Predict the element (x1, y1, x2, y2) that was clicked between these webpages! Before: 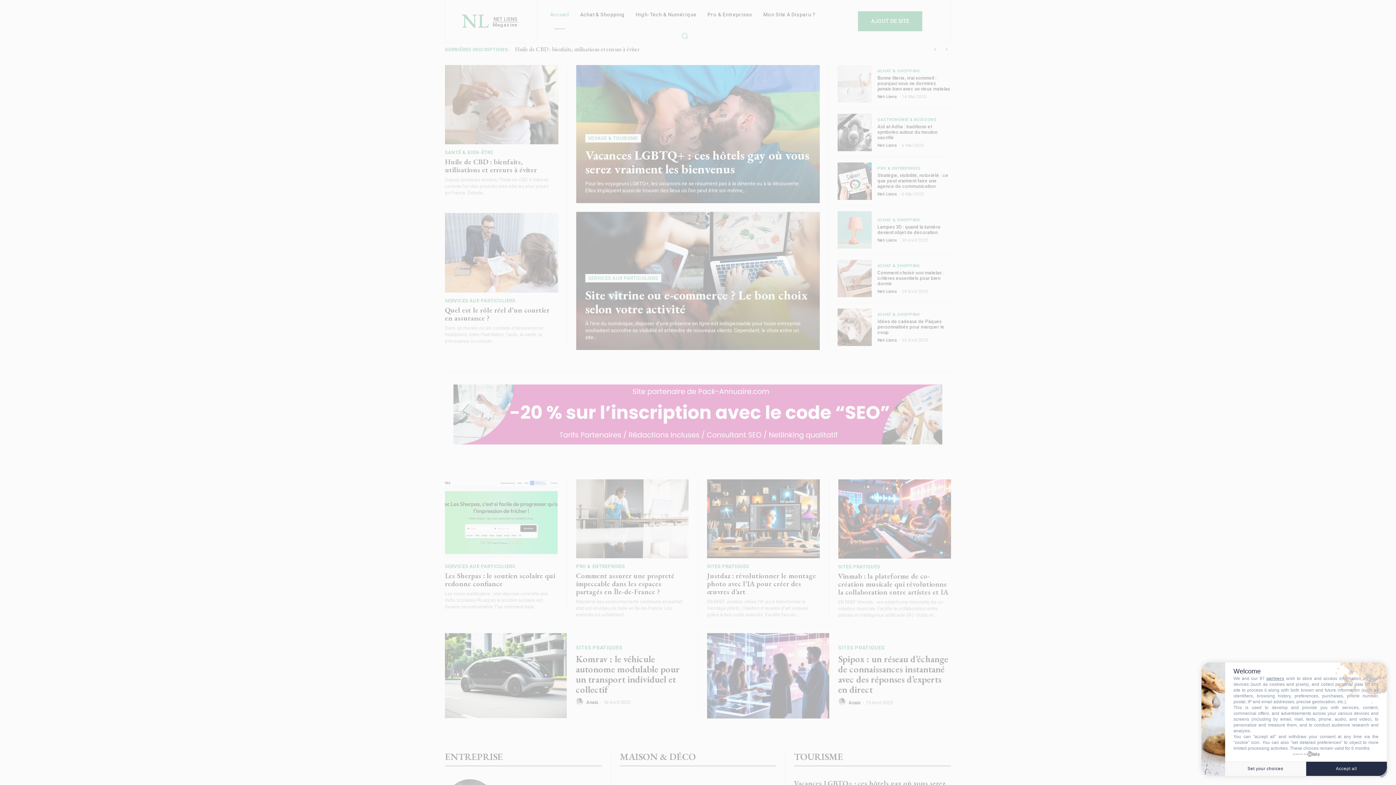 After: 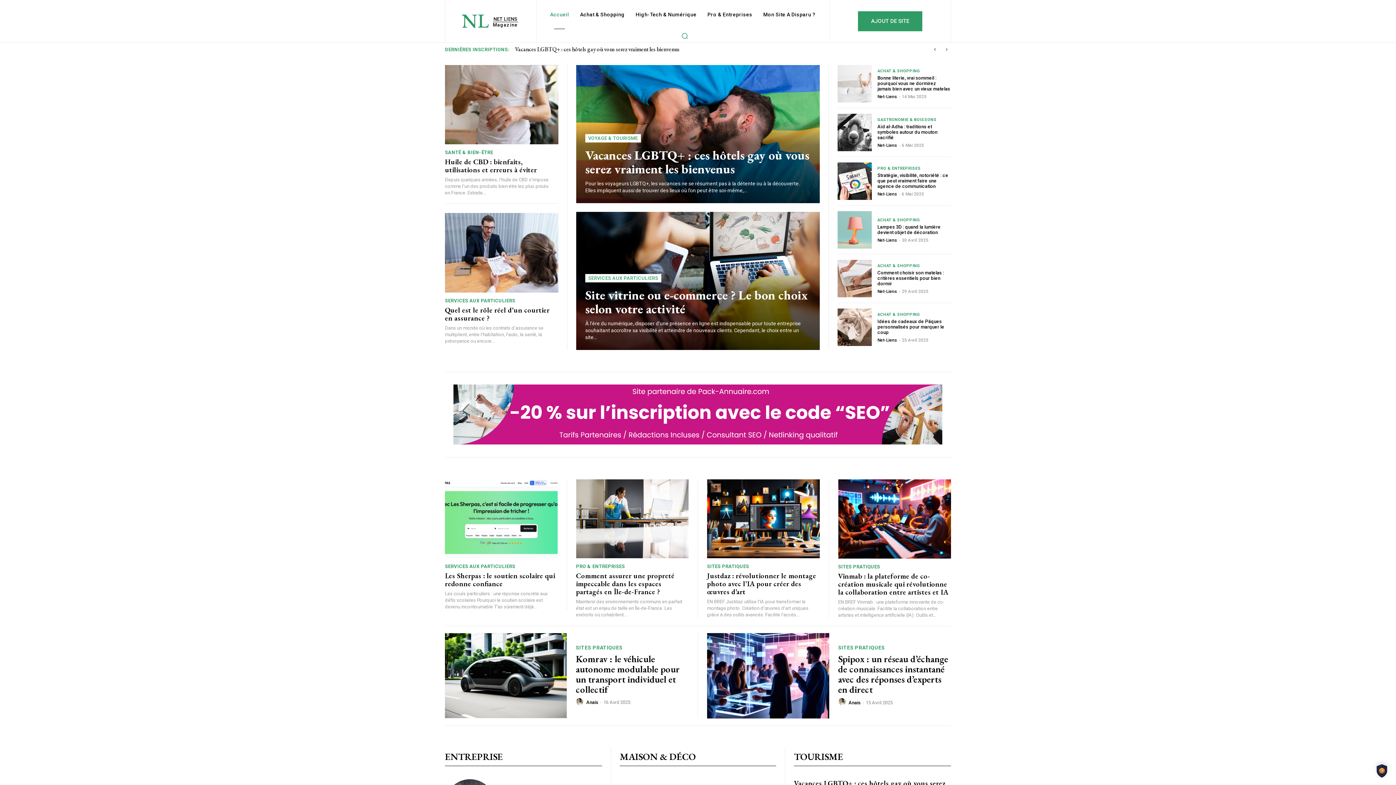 Action: label: Accept all bbox: (1306, 761, 1387, 776)